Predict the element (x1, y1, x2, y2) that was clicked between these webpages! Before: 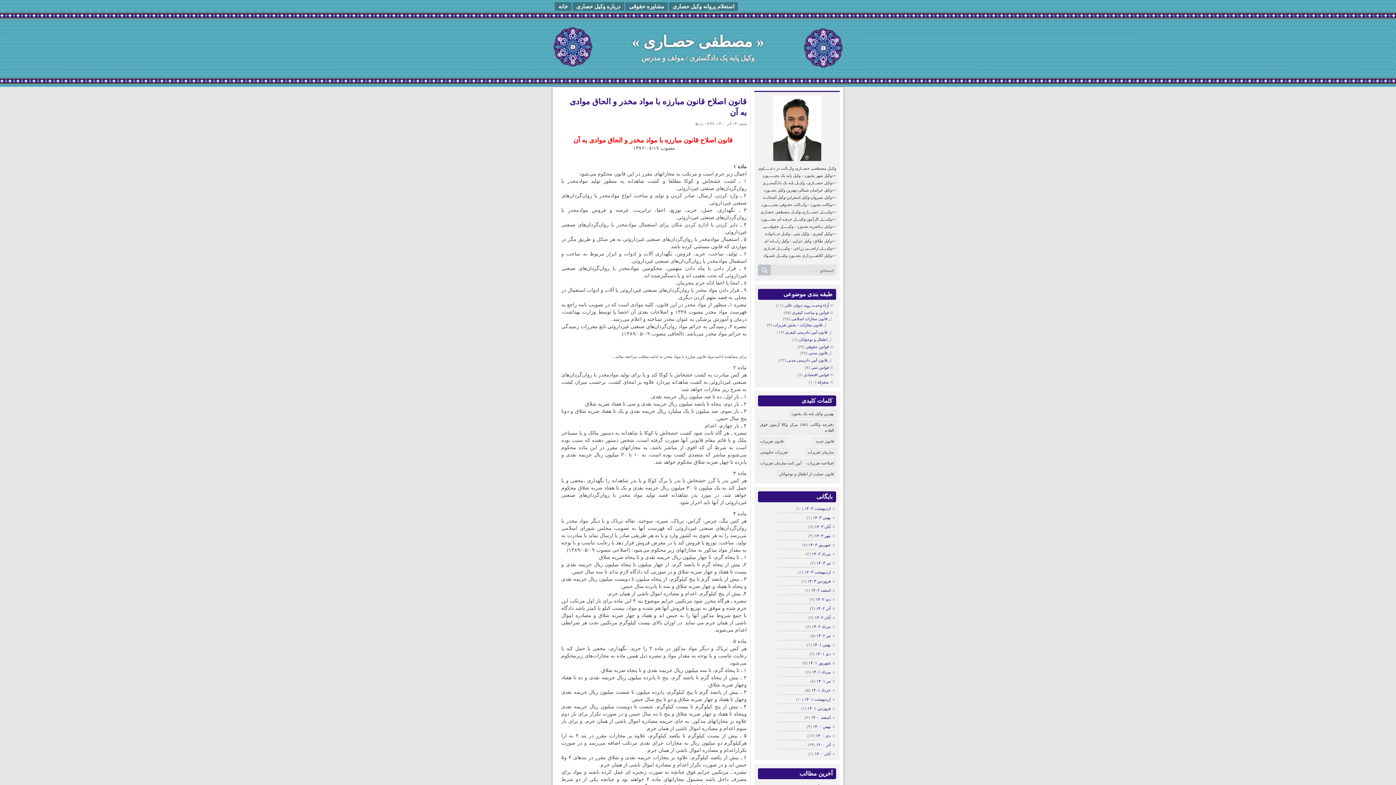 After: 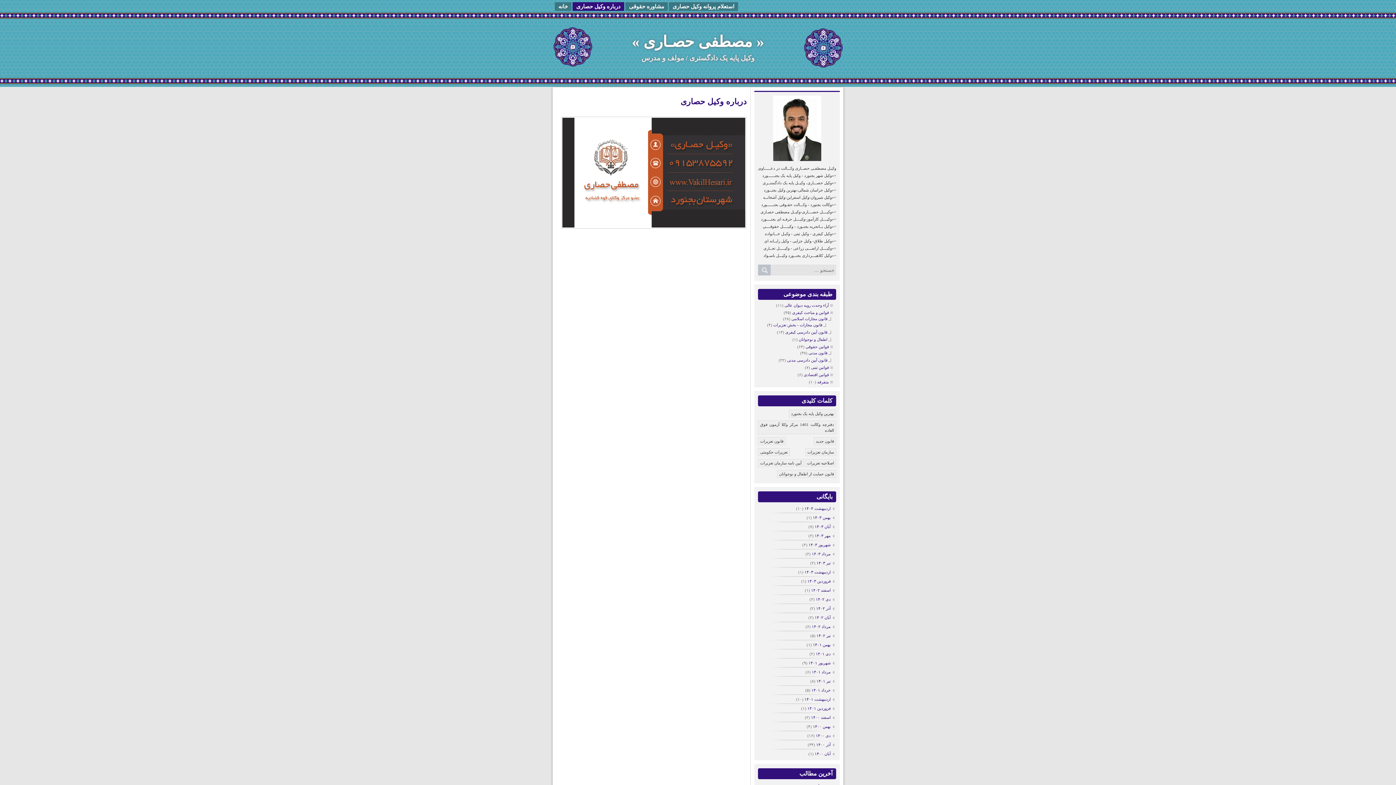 Action: label: درباره وکیل حصاری bbox: (572, 2, 624, 10)